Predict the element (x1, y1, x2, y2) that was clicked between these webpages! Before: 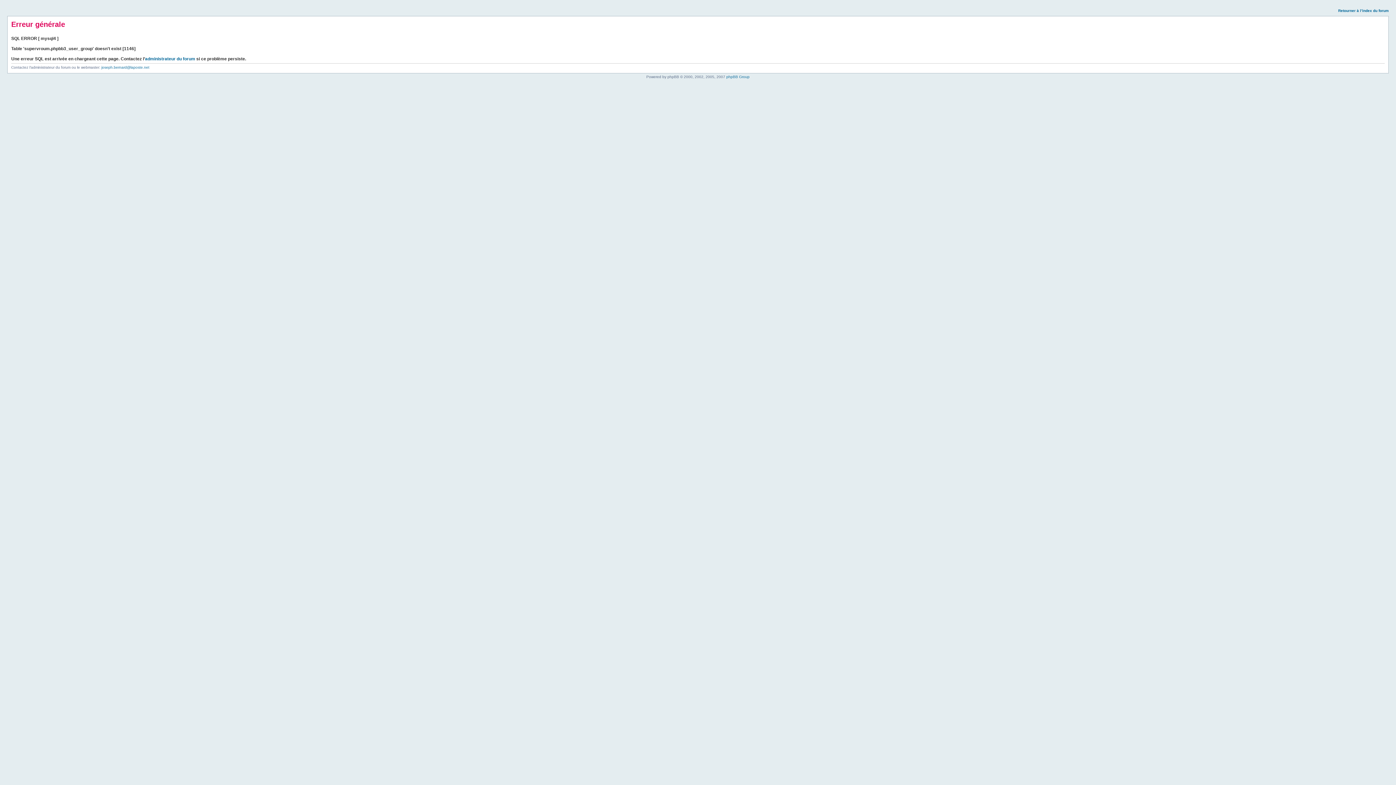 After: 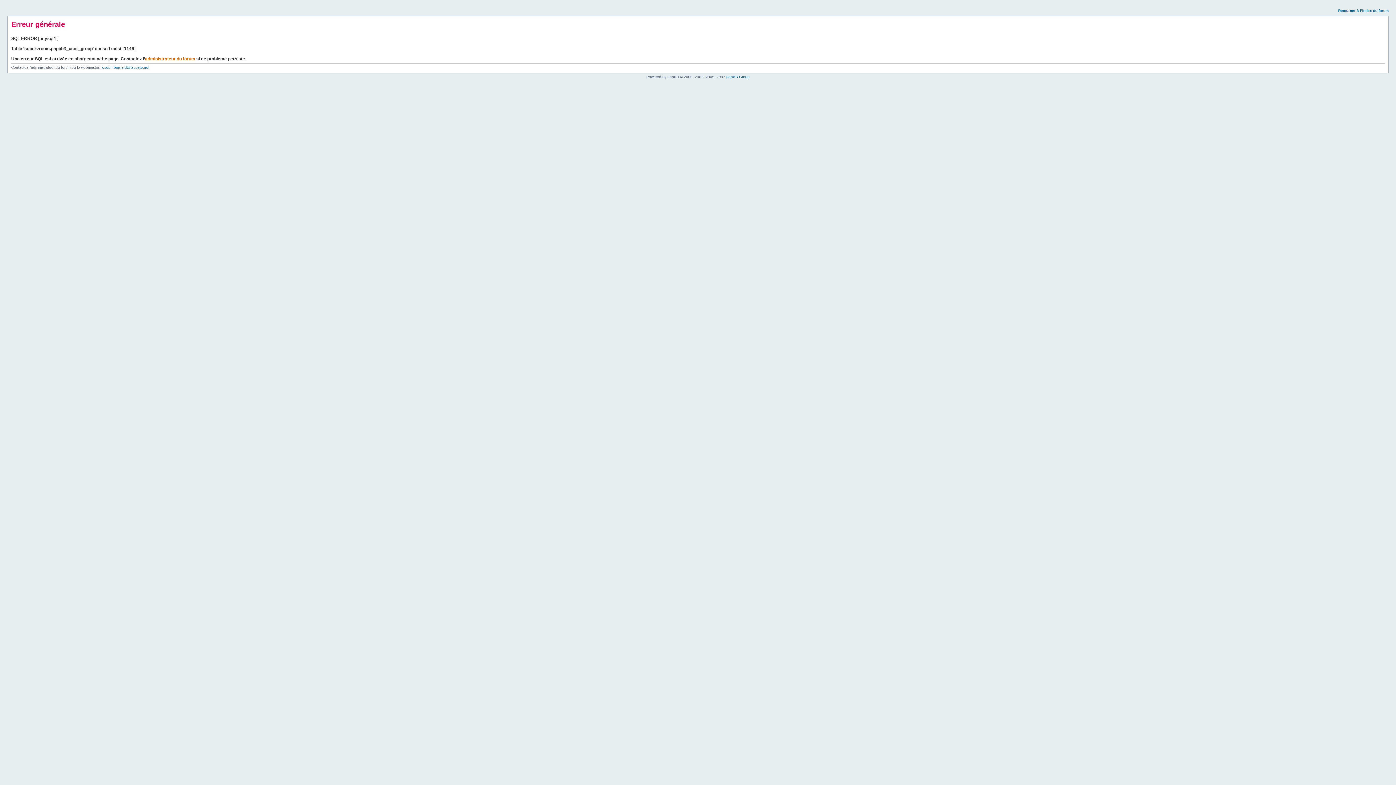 Action: label: administrateur du forum bbox: (145, 56, 195, 61)